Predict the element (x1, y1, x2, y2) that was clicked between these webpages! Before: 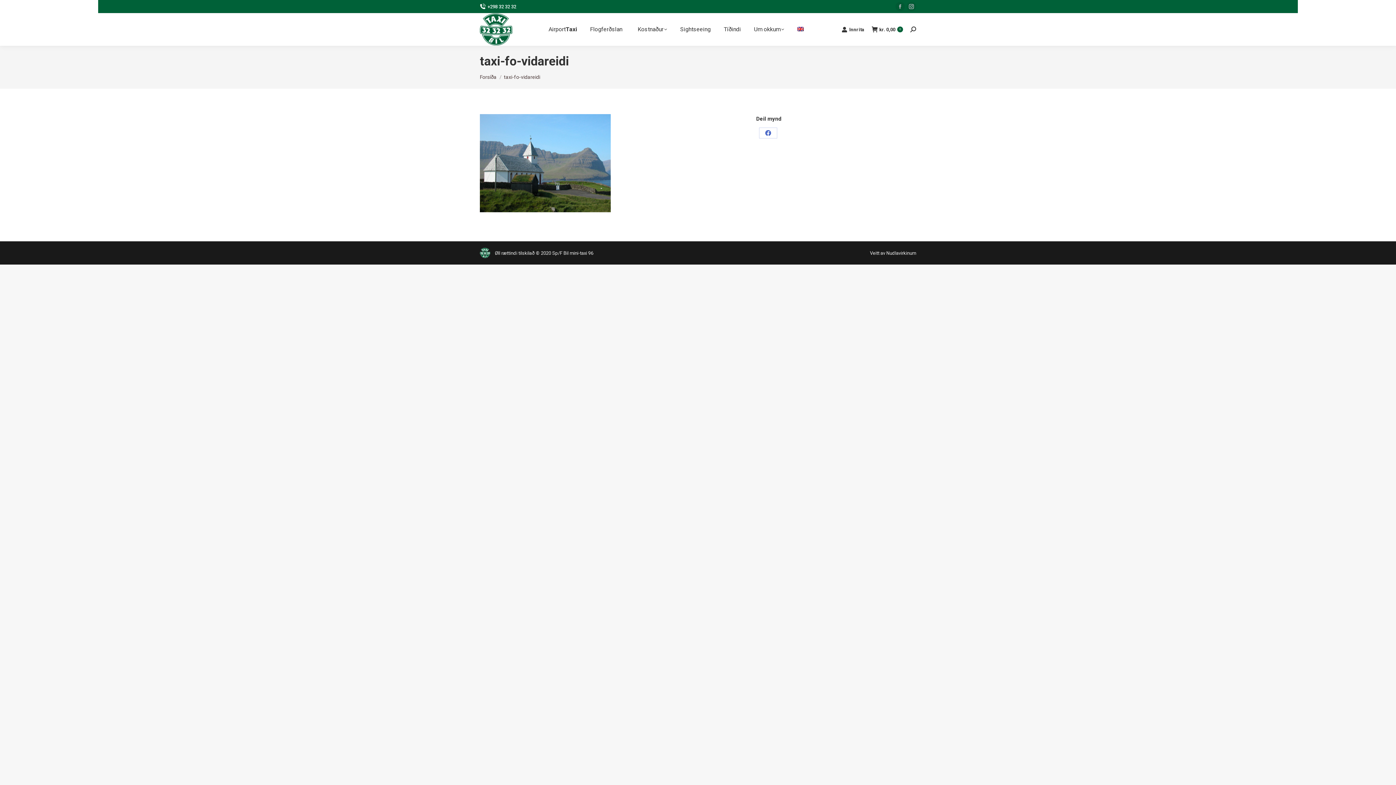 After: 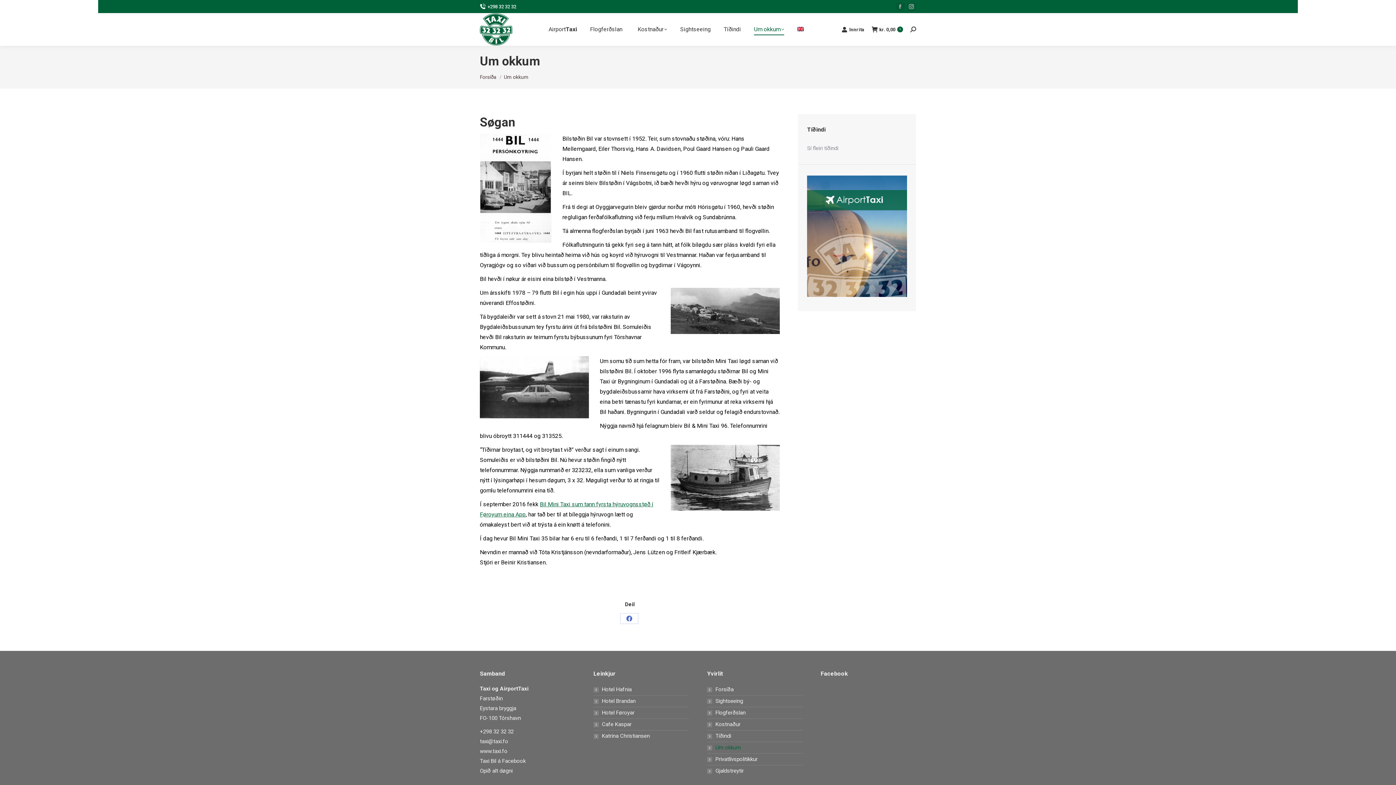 Action: label: Um okkum bbox: (752, 24, 785, 34)